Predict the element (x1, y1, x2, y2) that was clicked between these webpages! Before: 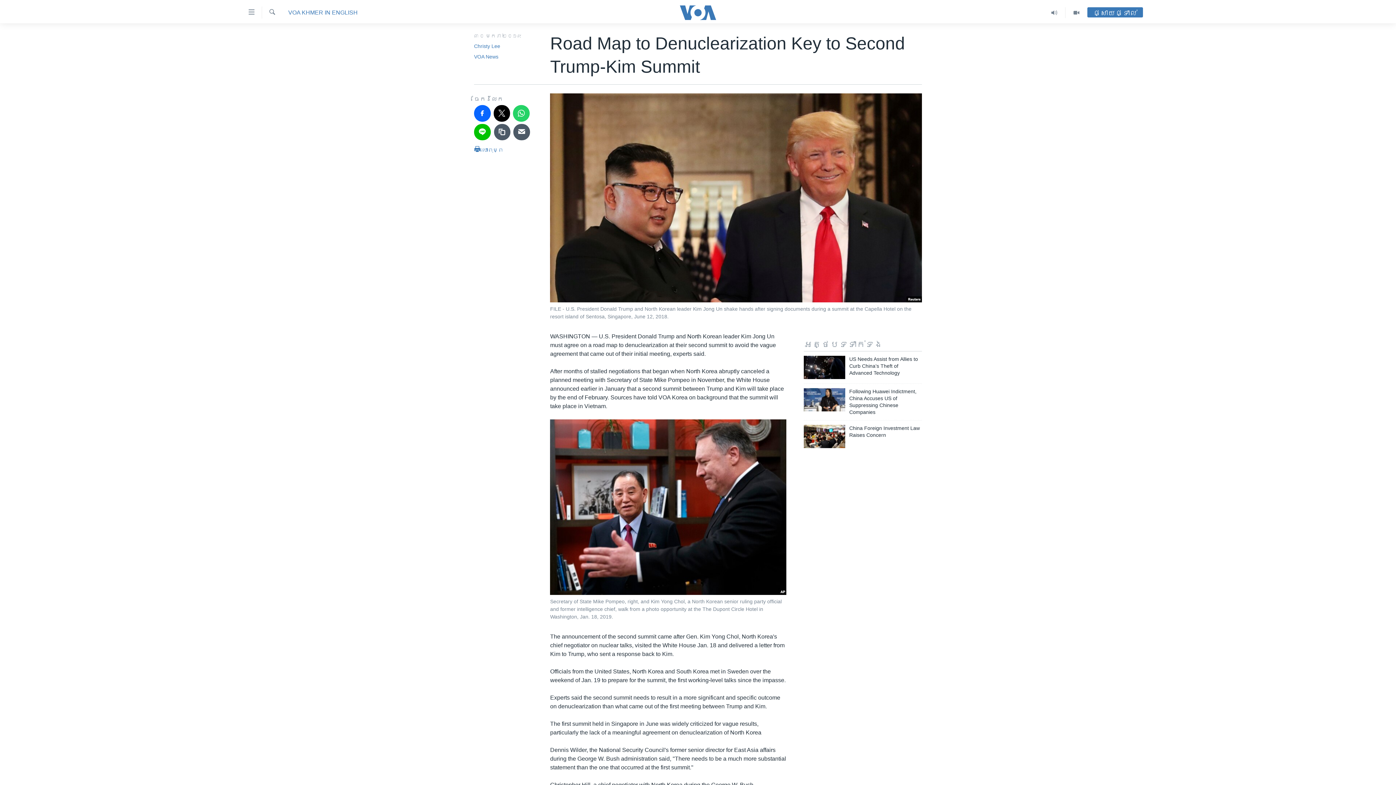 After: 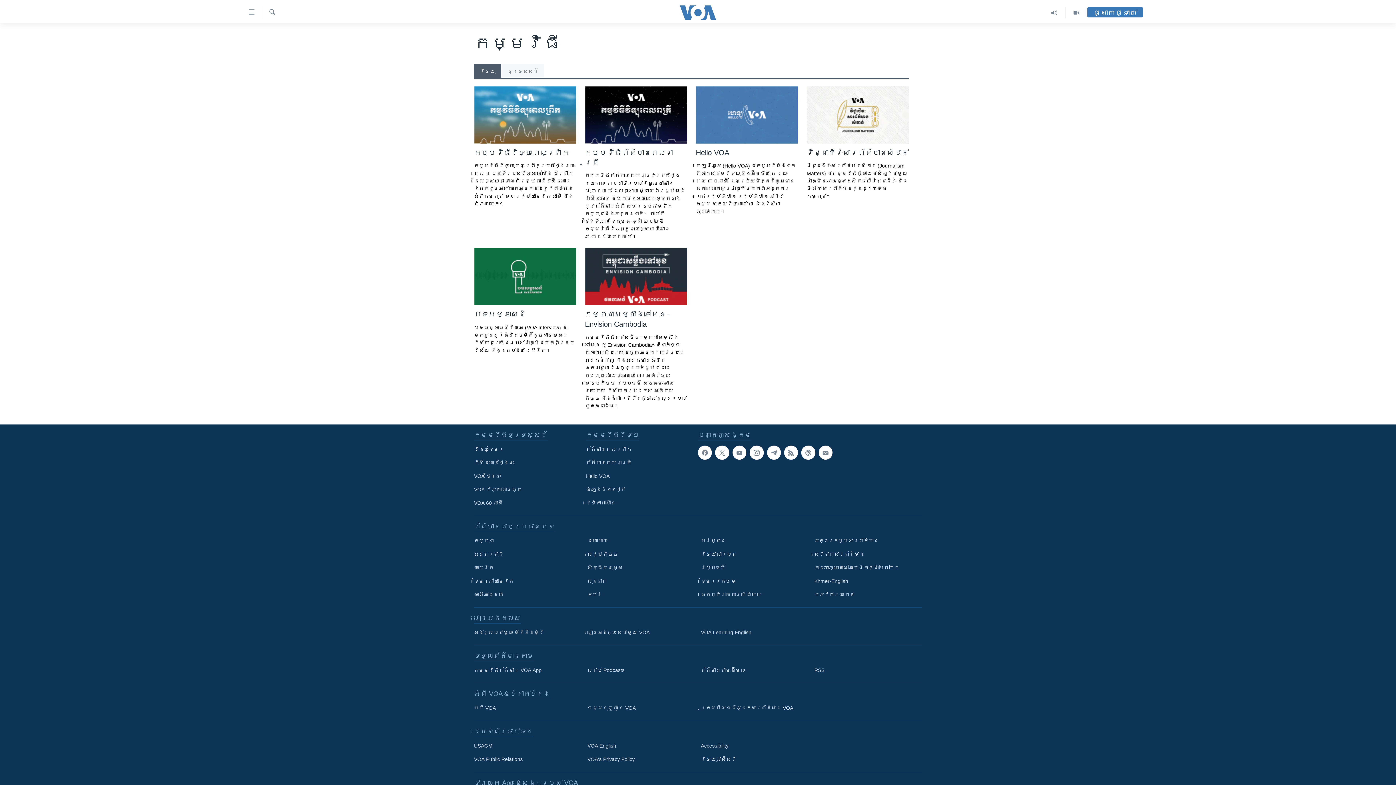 Action: bbox: (1043, 7, 1065, 18)